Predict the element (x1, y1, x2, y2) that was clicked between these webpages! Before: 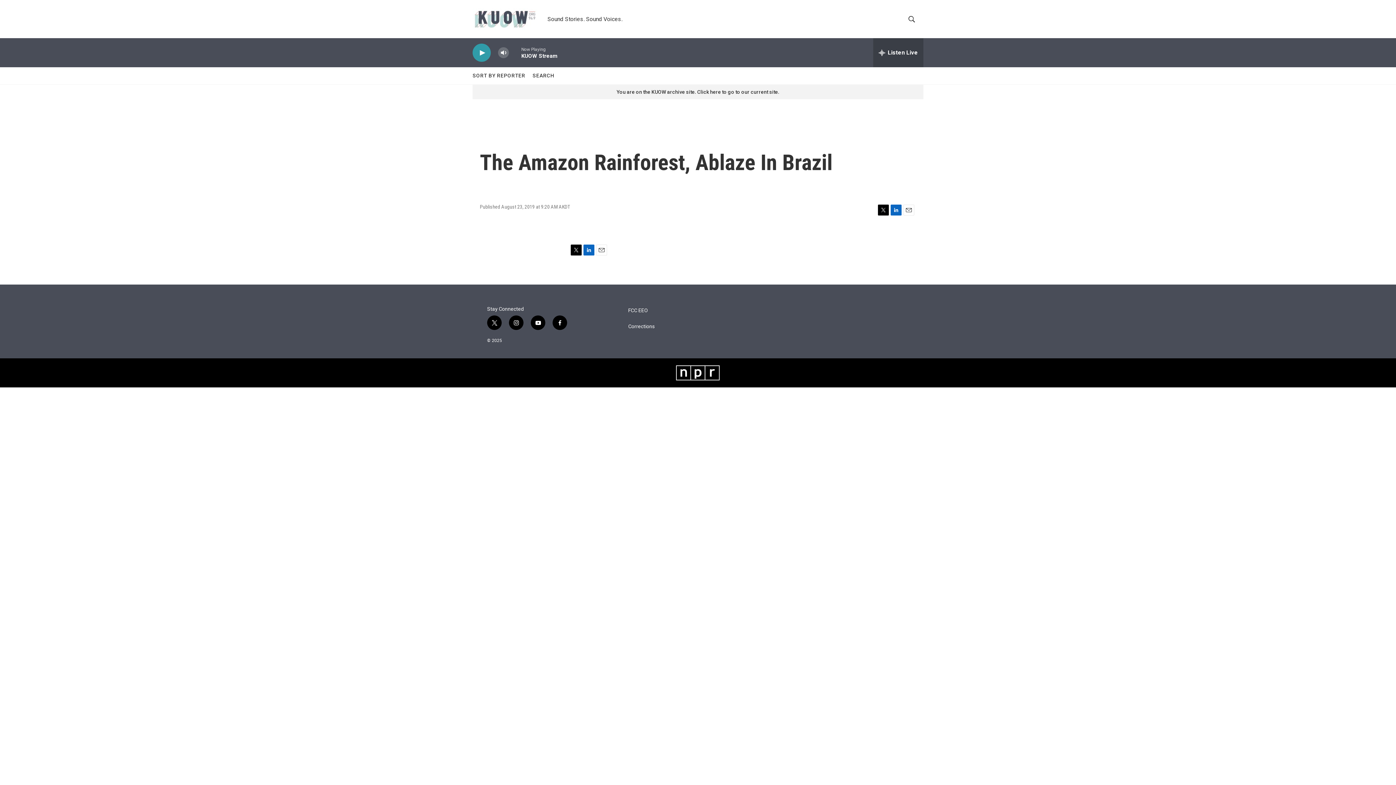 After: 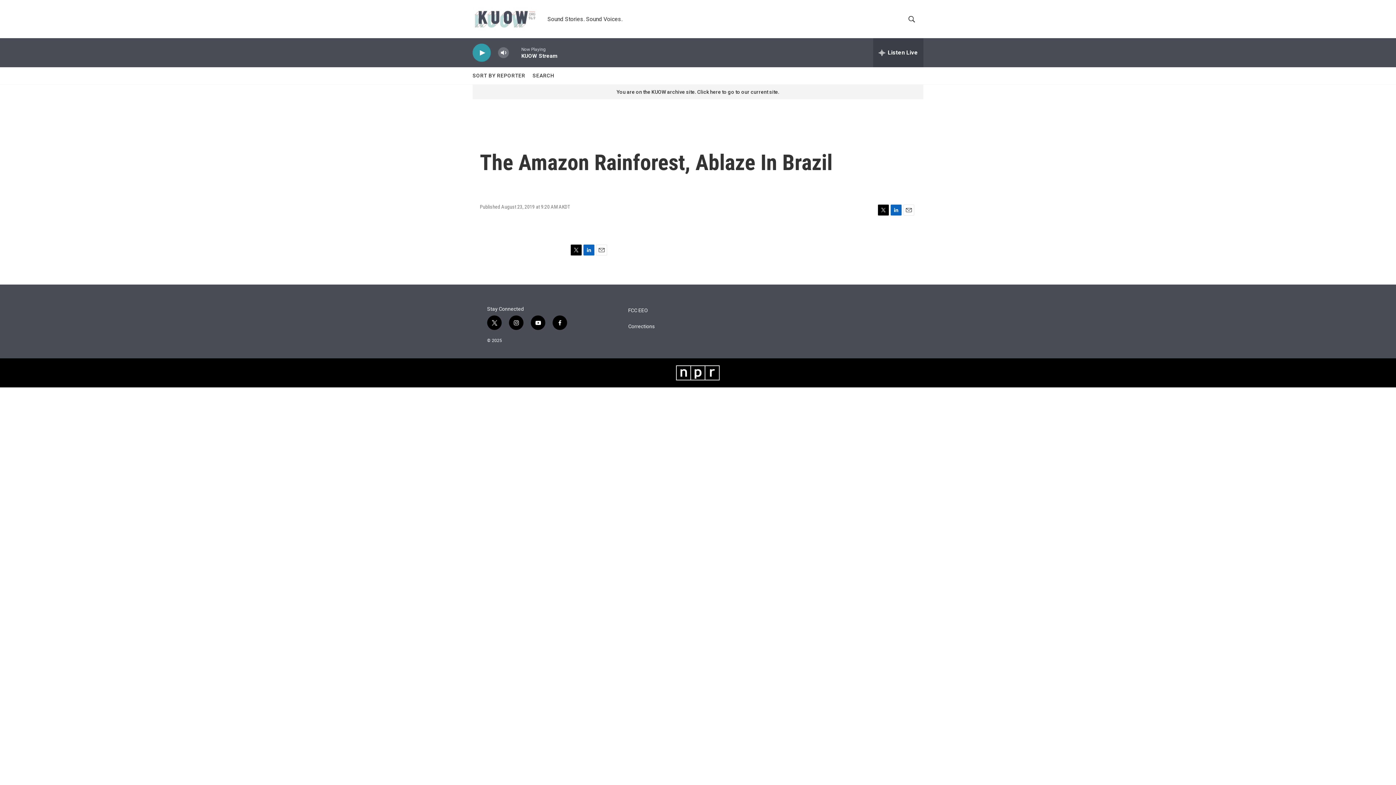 Action: label: Twitter bbox: (570, 244, 581, 255)